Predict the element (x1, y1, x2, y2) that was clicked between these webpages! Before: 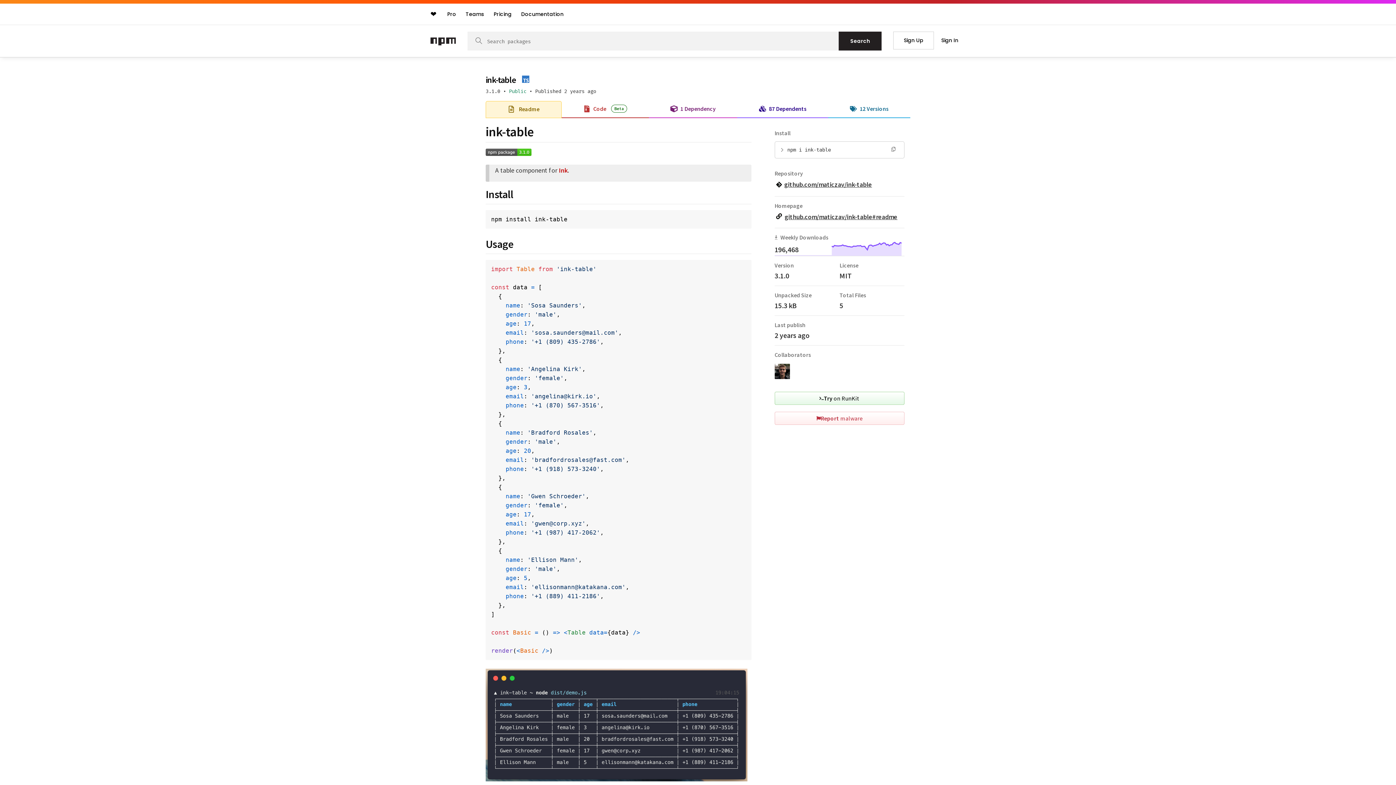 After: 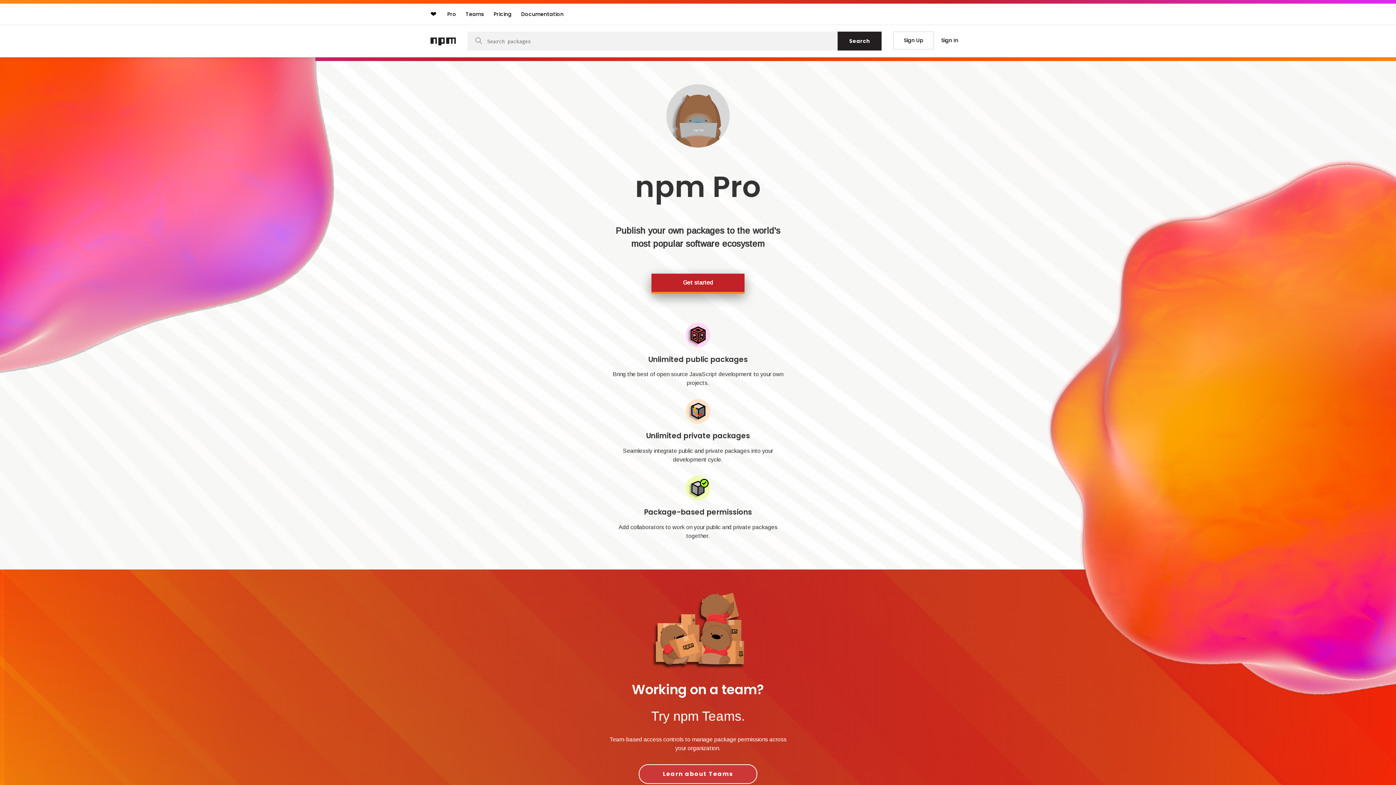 Action: label: Pro bbox: (443, 7, 459, 20)